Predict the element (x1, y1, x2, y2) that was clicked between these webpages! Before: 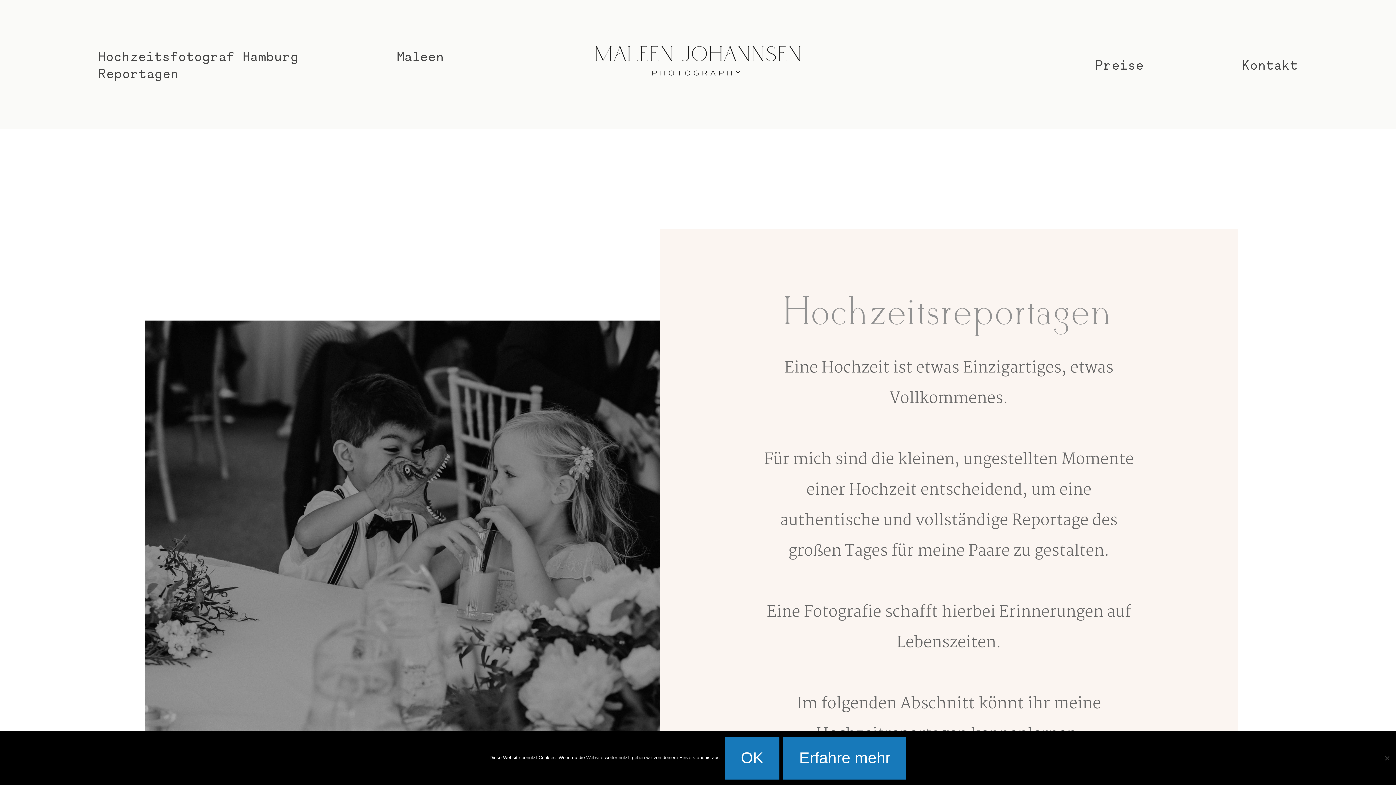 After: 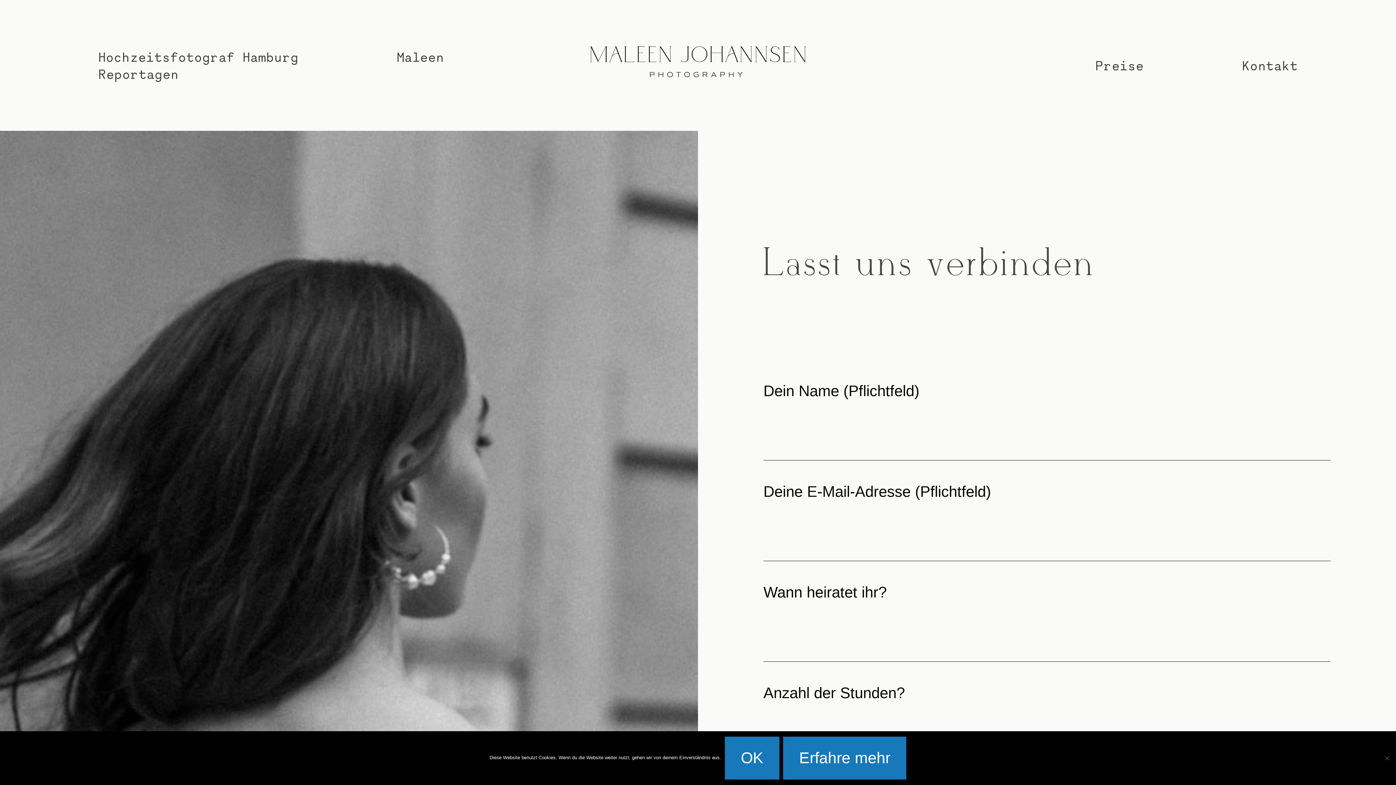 Action: bbox: (1242, 56, 1298, 73) label: Kontakt